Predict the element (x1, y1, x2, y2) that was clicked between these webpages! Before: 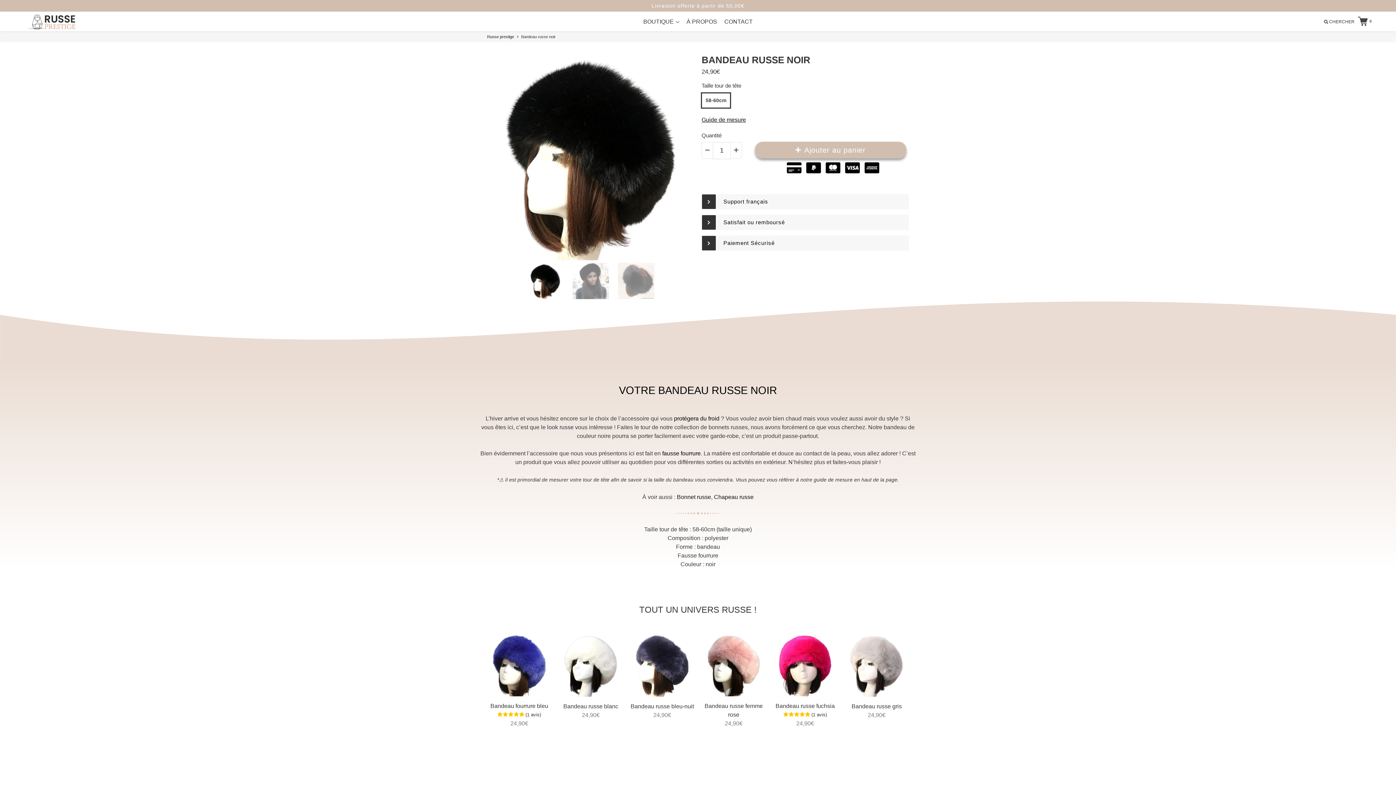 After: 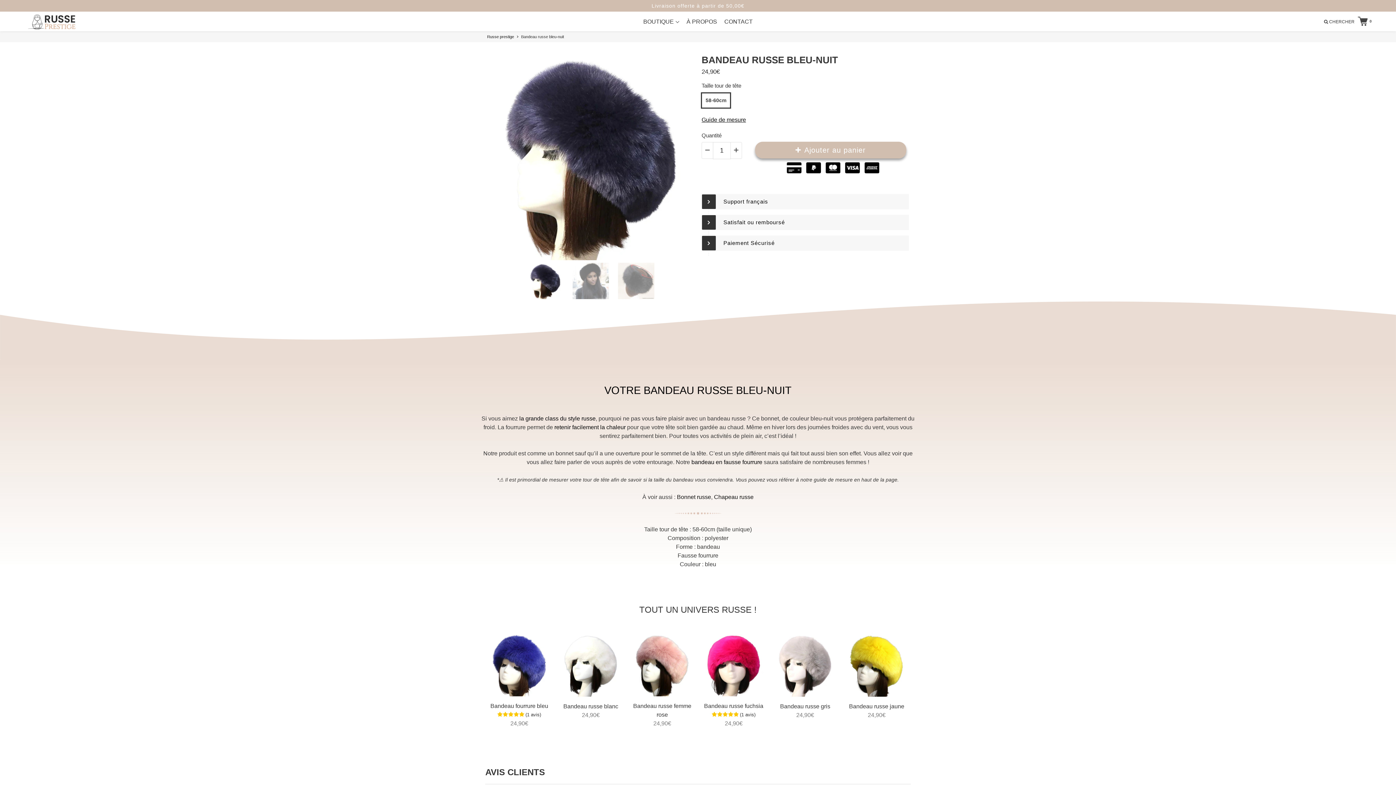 Action: bbox: (630, 632, 694, 728) label: Bandeau russe bleu-nuit
24,90€